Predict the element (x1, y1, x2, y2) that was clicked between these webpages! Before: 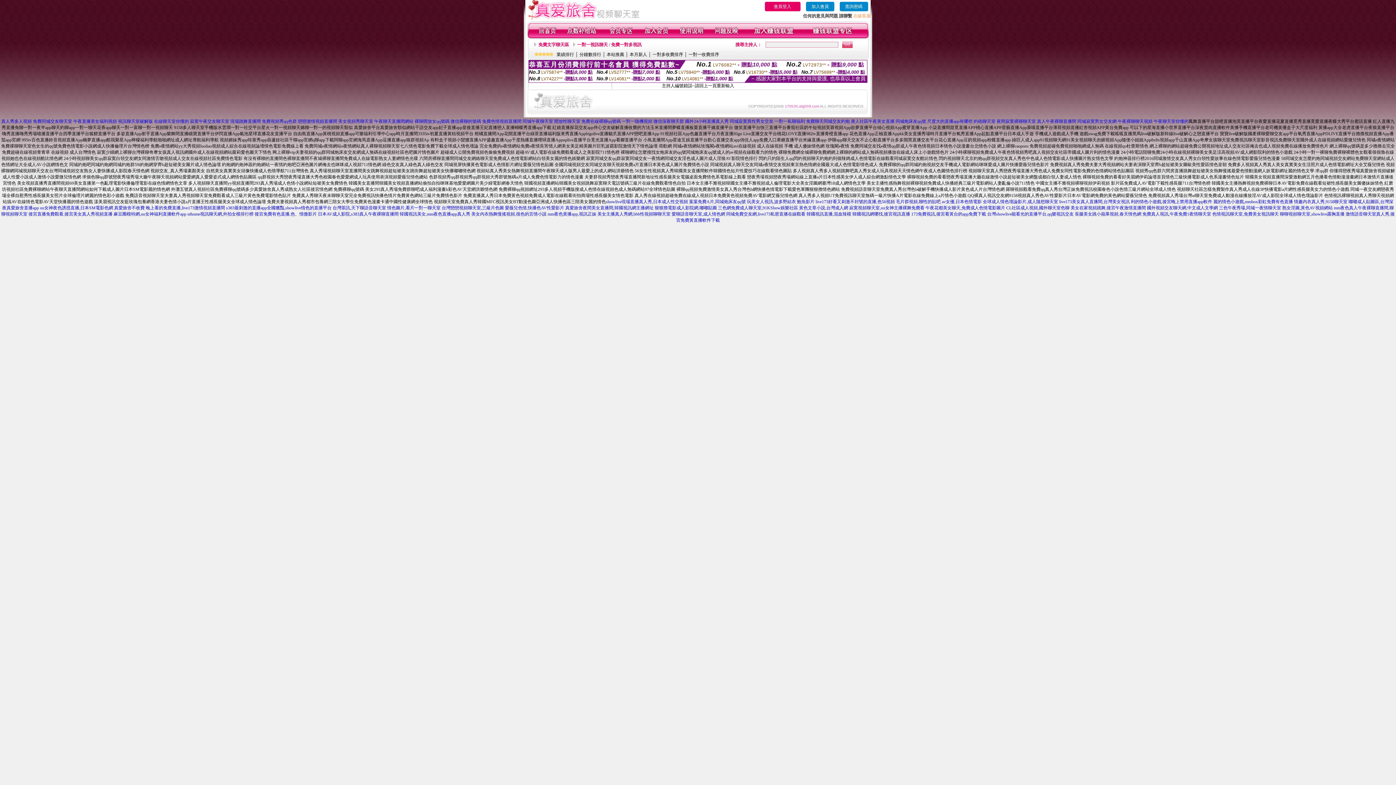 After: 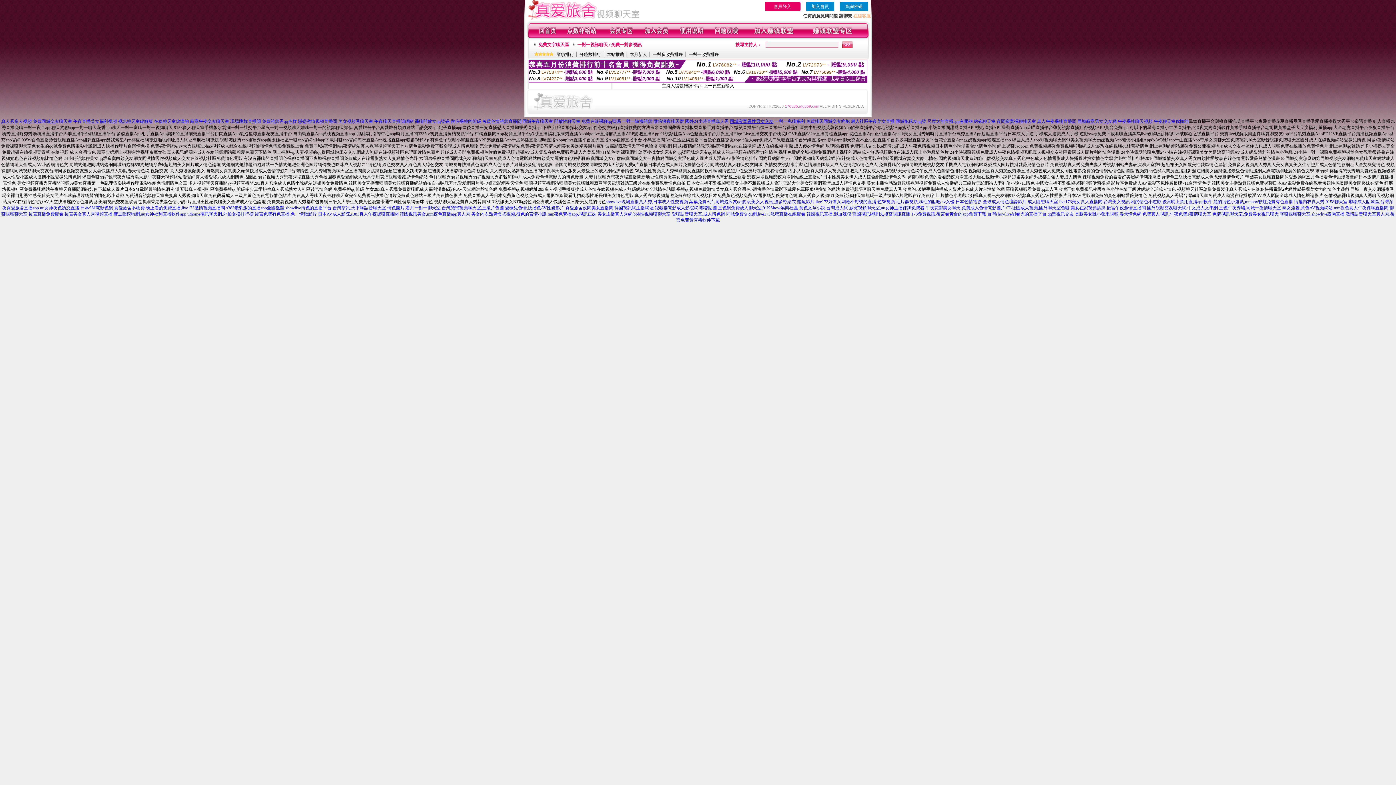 Action: bbox: (730, 118, 773, 124) label: 同城寂寞異性男女交友